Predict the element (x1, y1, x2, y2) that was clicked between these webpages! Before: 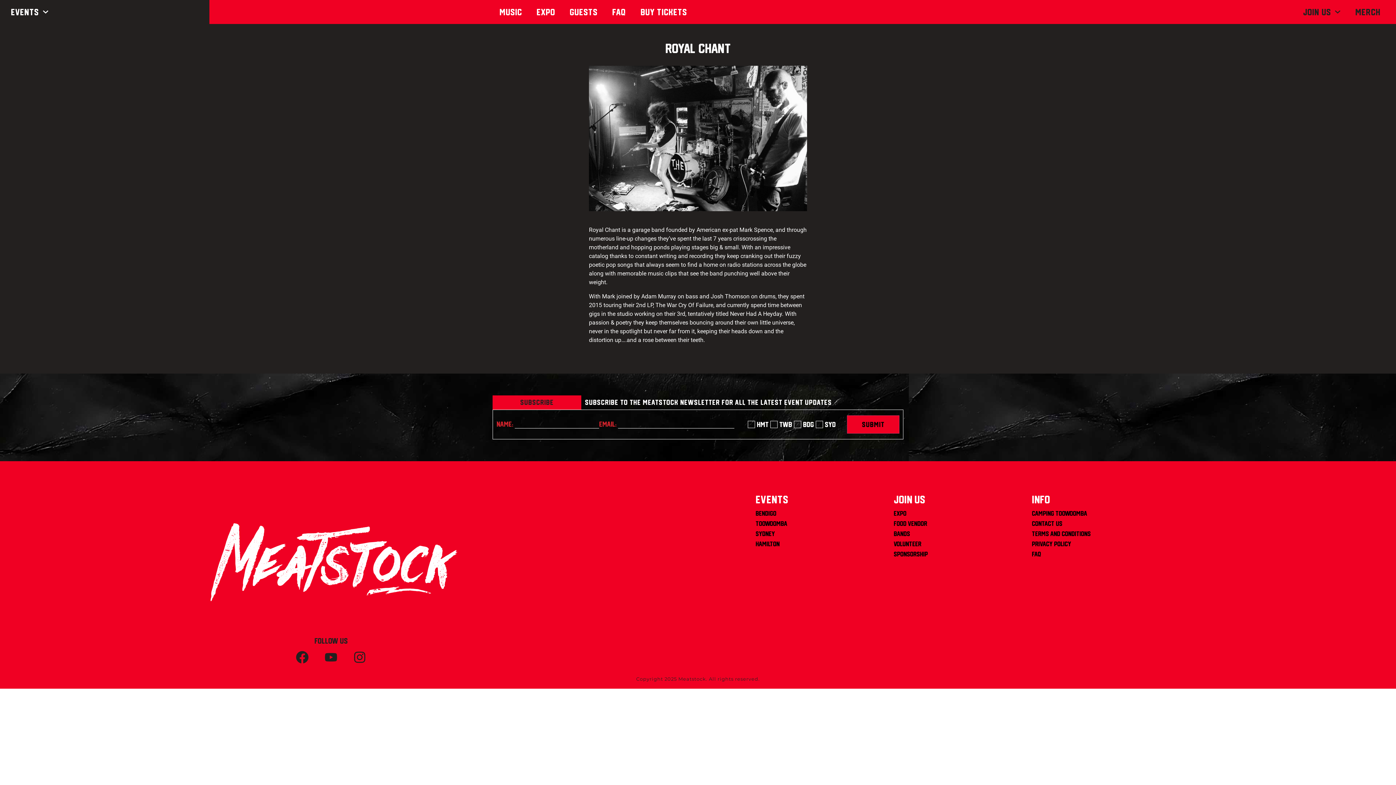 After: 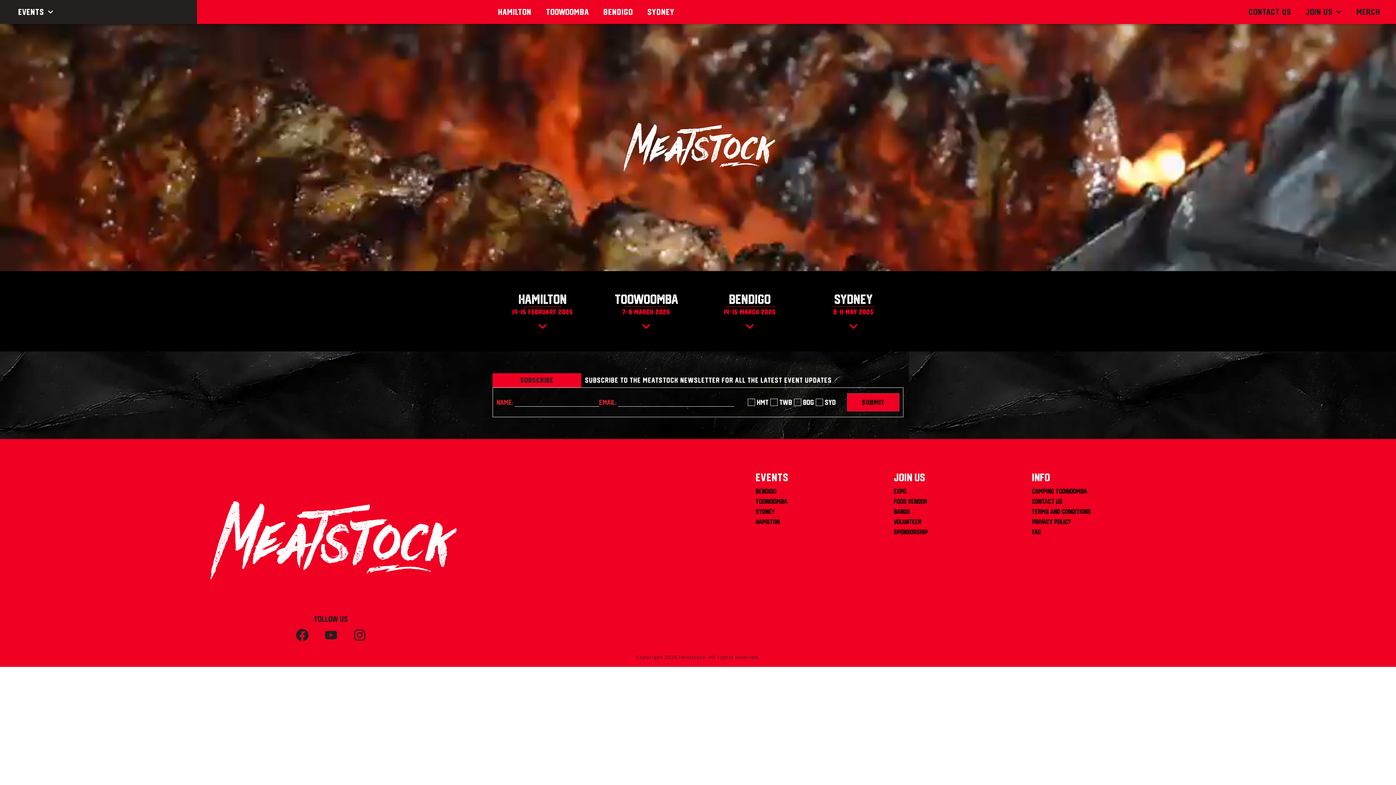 Action: bbox: (69, 474, 592, 652)